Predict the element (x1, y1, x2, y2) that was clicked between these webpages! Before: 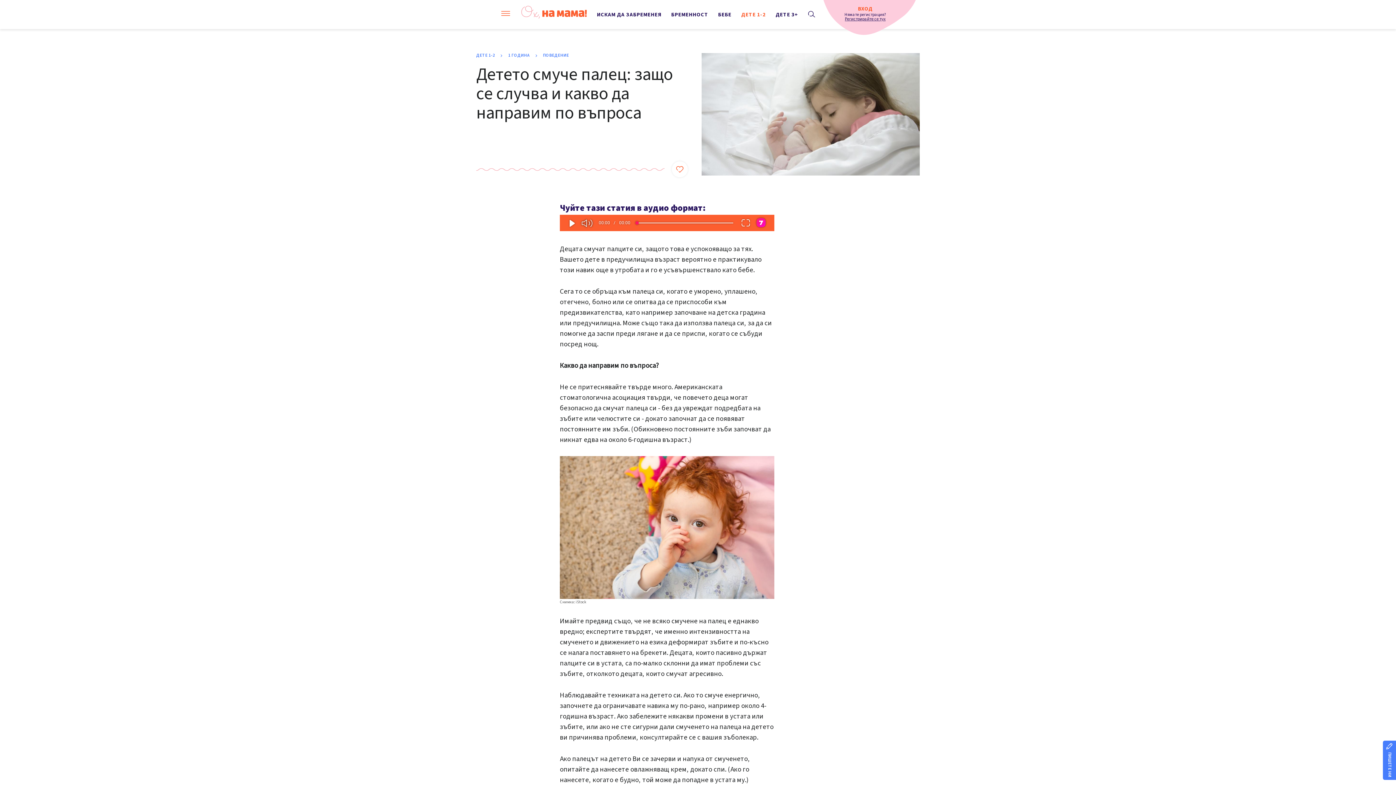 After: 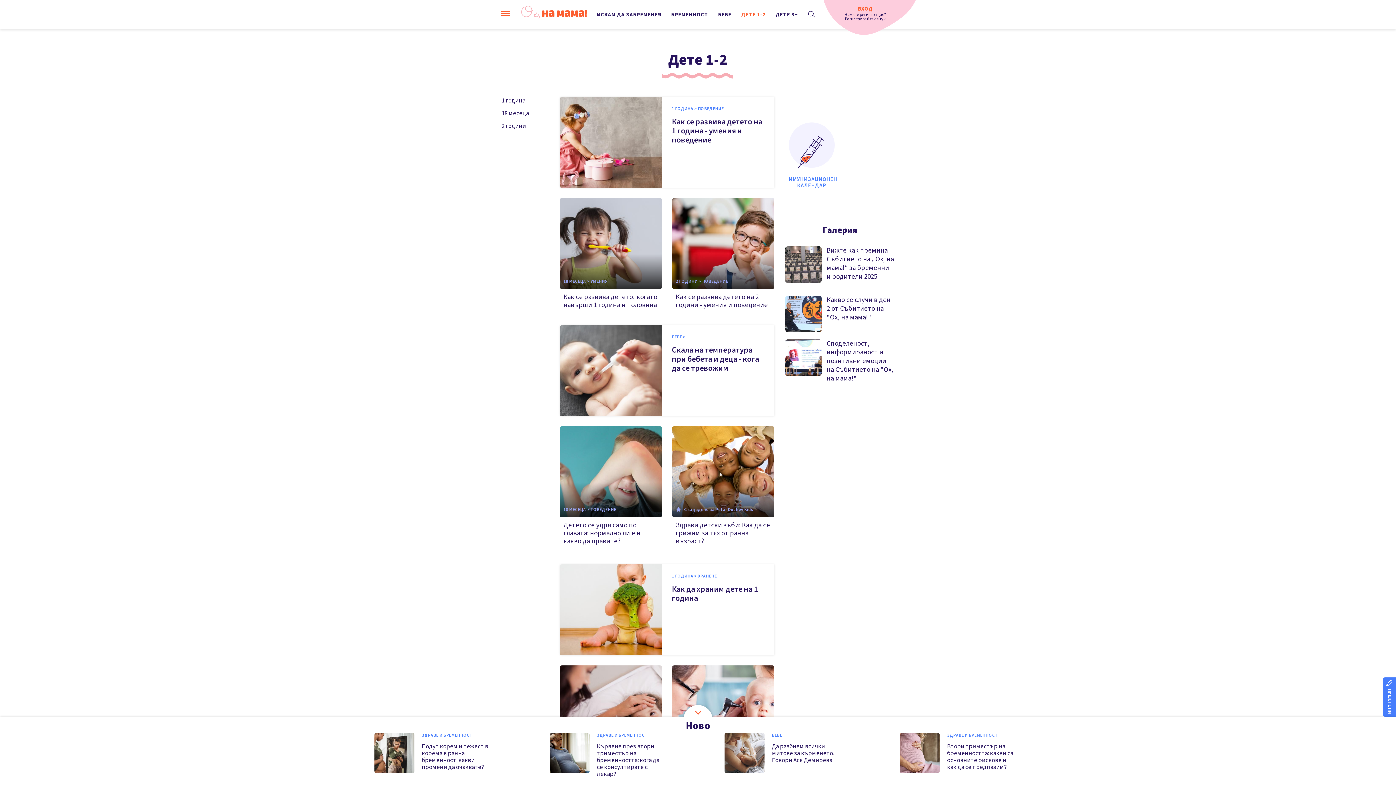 Action: label: ДЕТЕ 1-2 bbox: (737, 7, 770, 21)